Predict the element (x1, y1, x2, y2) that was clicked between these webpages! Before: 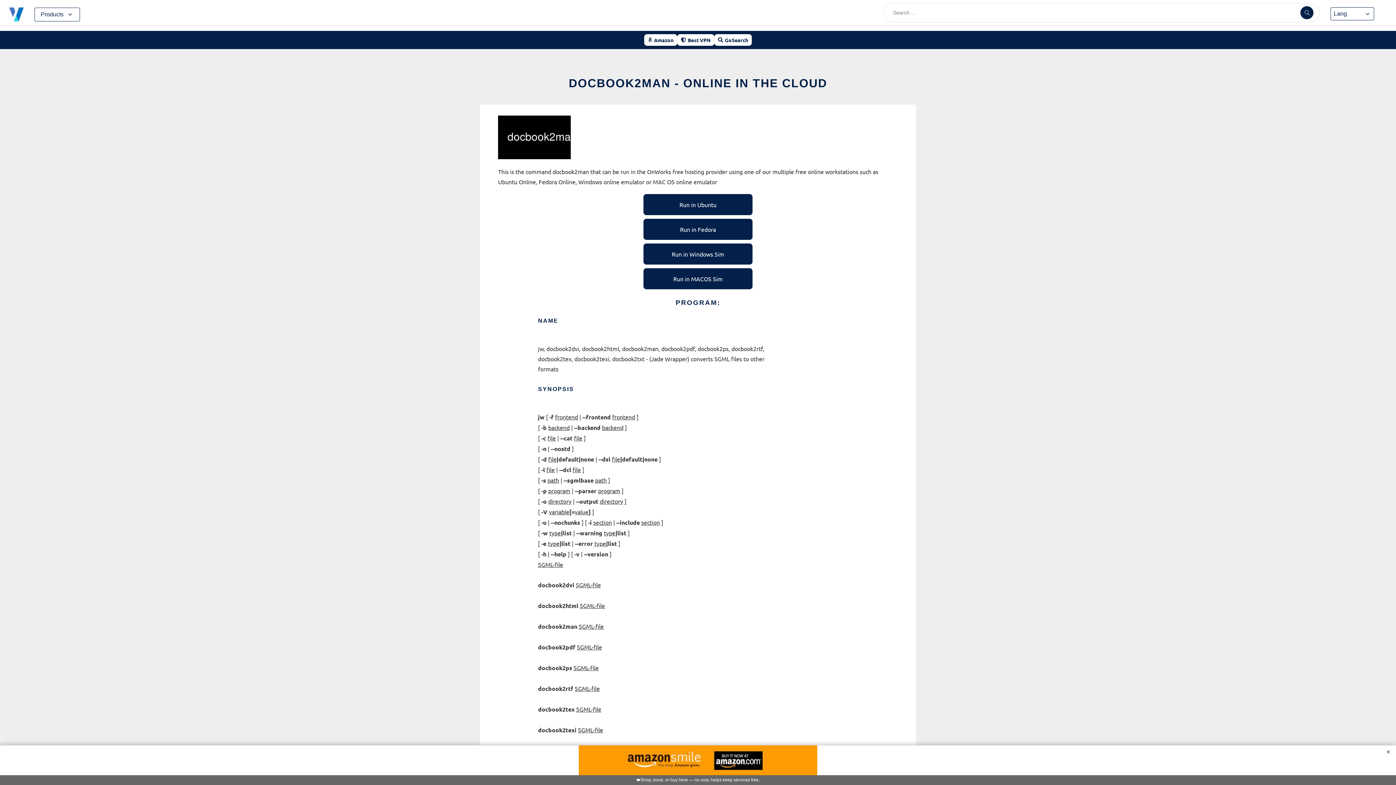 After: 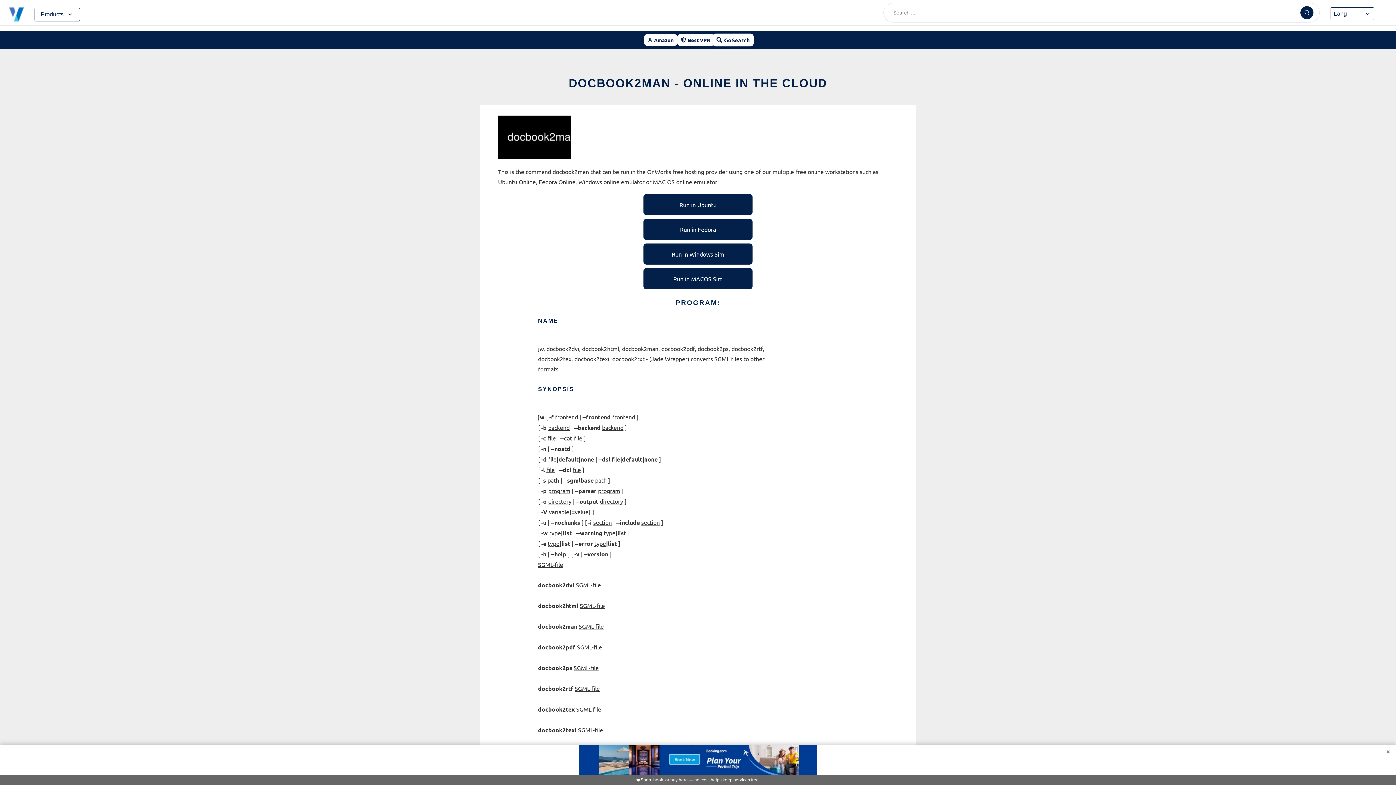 Action: bbox: (714, 34, 752, 45) label: GoSearch